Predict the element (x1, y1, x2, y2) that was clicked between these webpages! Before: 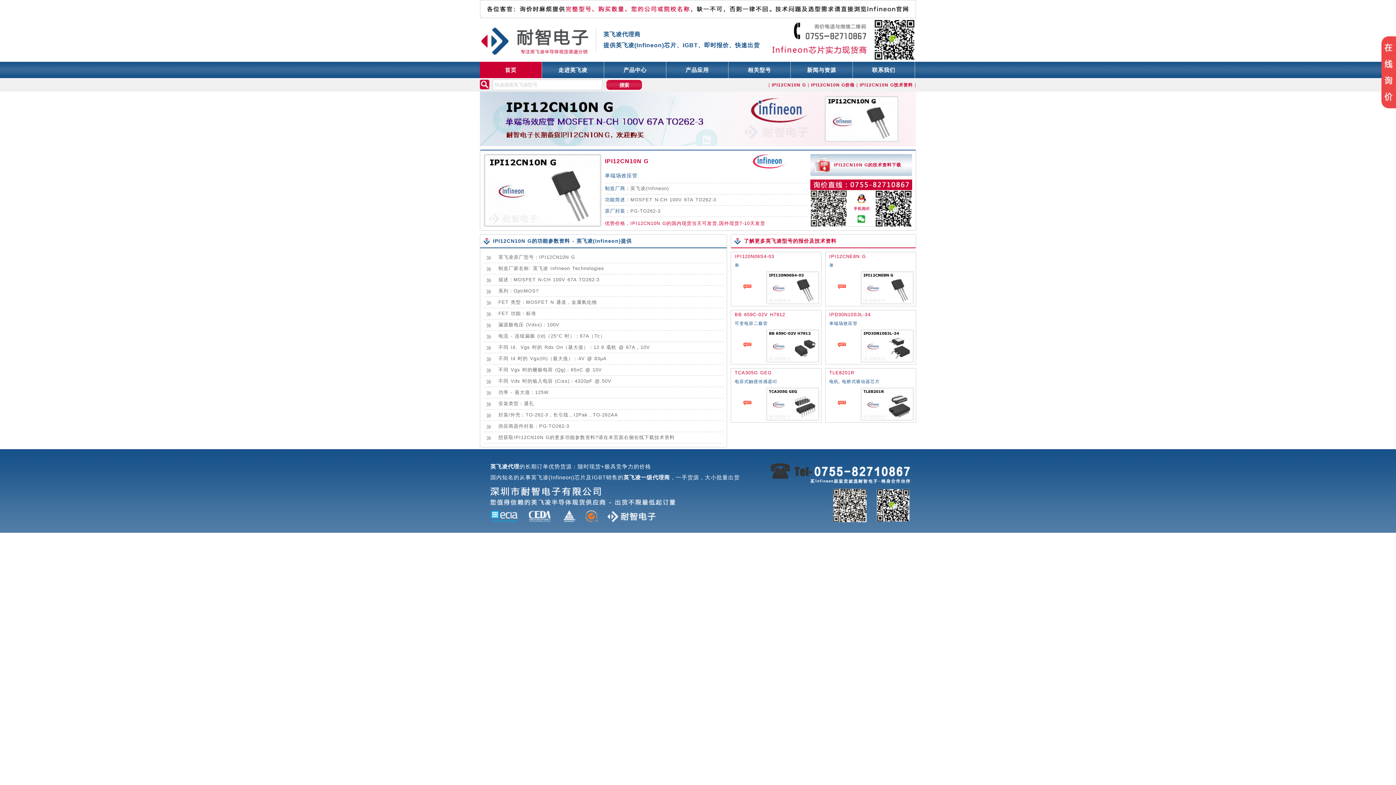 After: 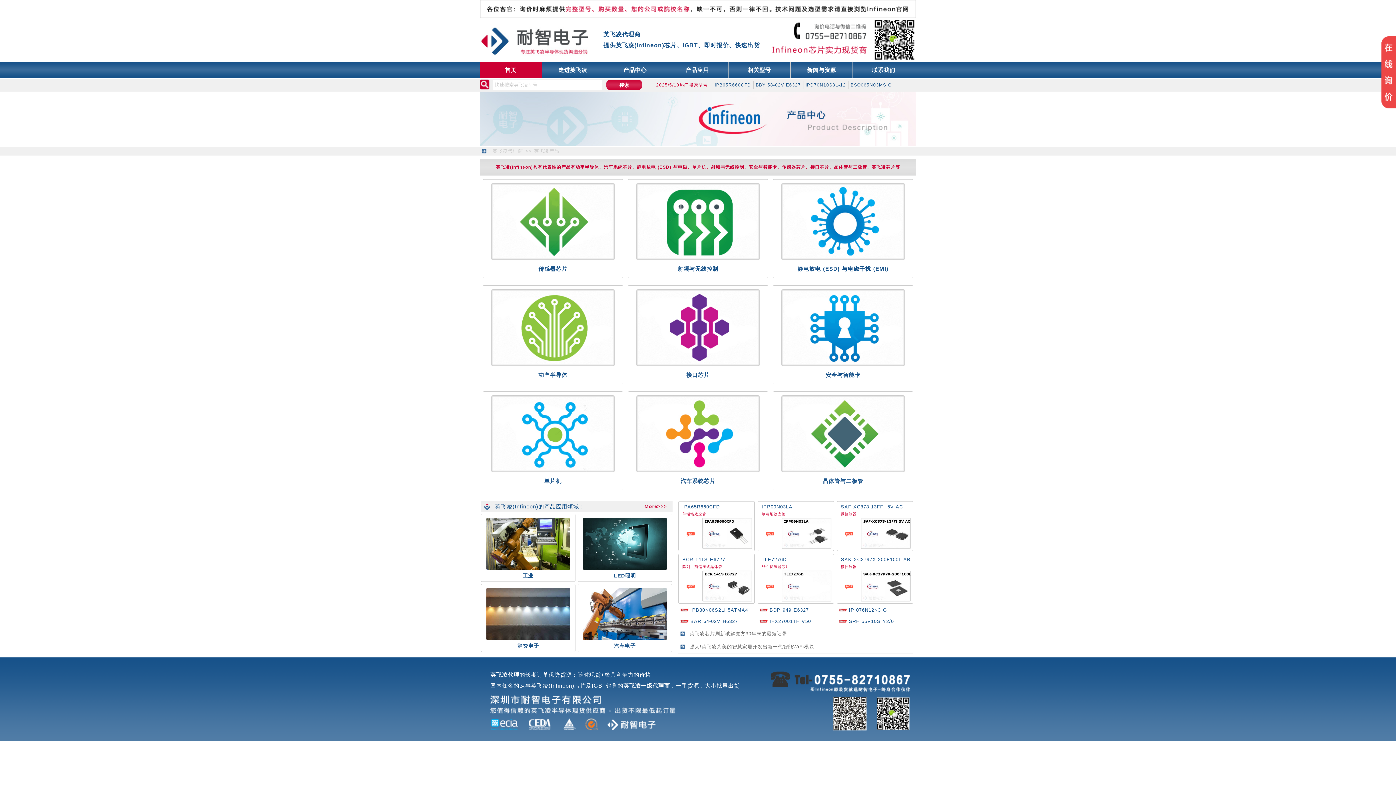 Action: label: 产品中心 bbox: (604, 61, 666, 78)